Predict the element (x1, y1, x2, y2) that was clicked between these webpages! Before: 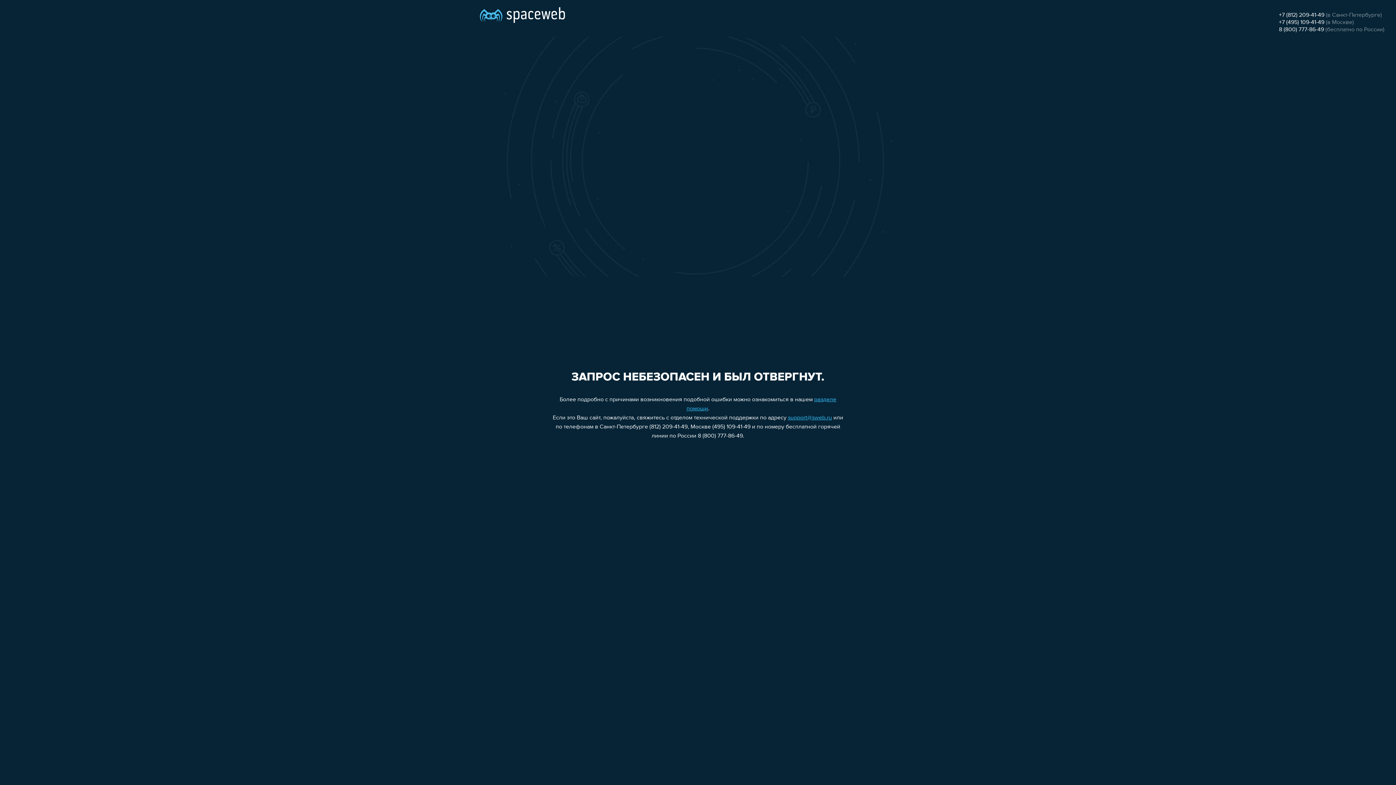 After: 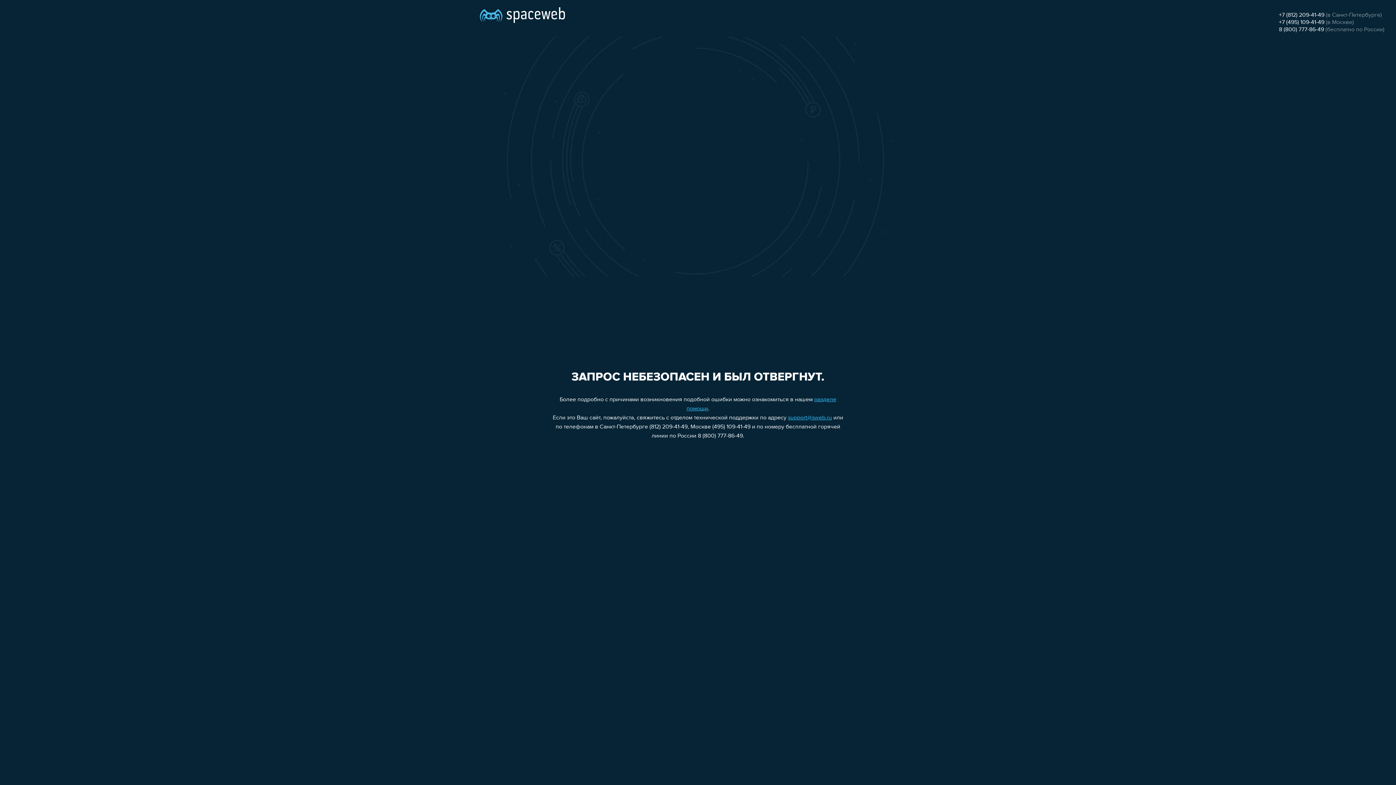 Action: label: support@sweb.ru bbox: (788, 415, 832, 421)